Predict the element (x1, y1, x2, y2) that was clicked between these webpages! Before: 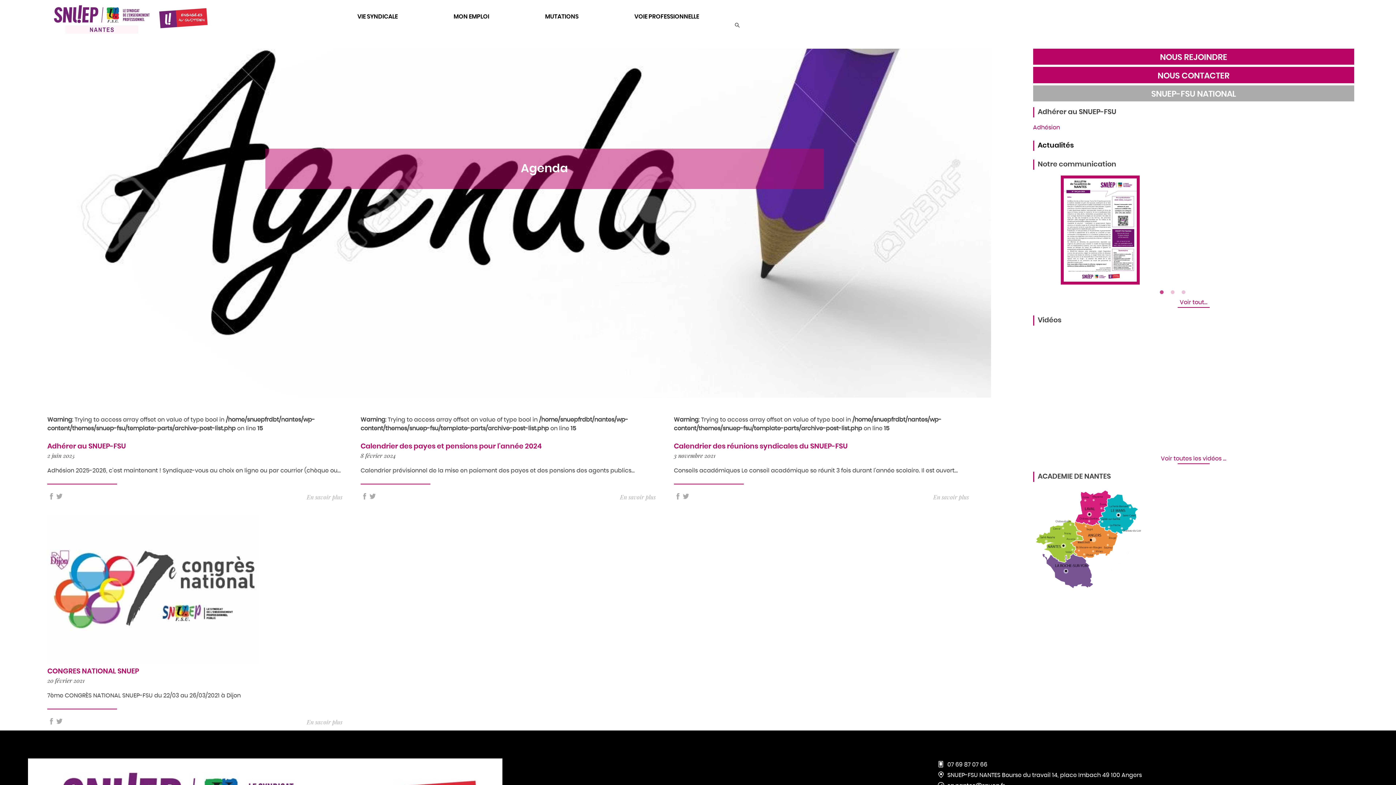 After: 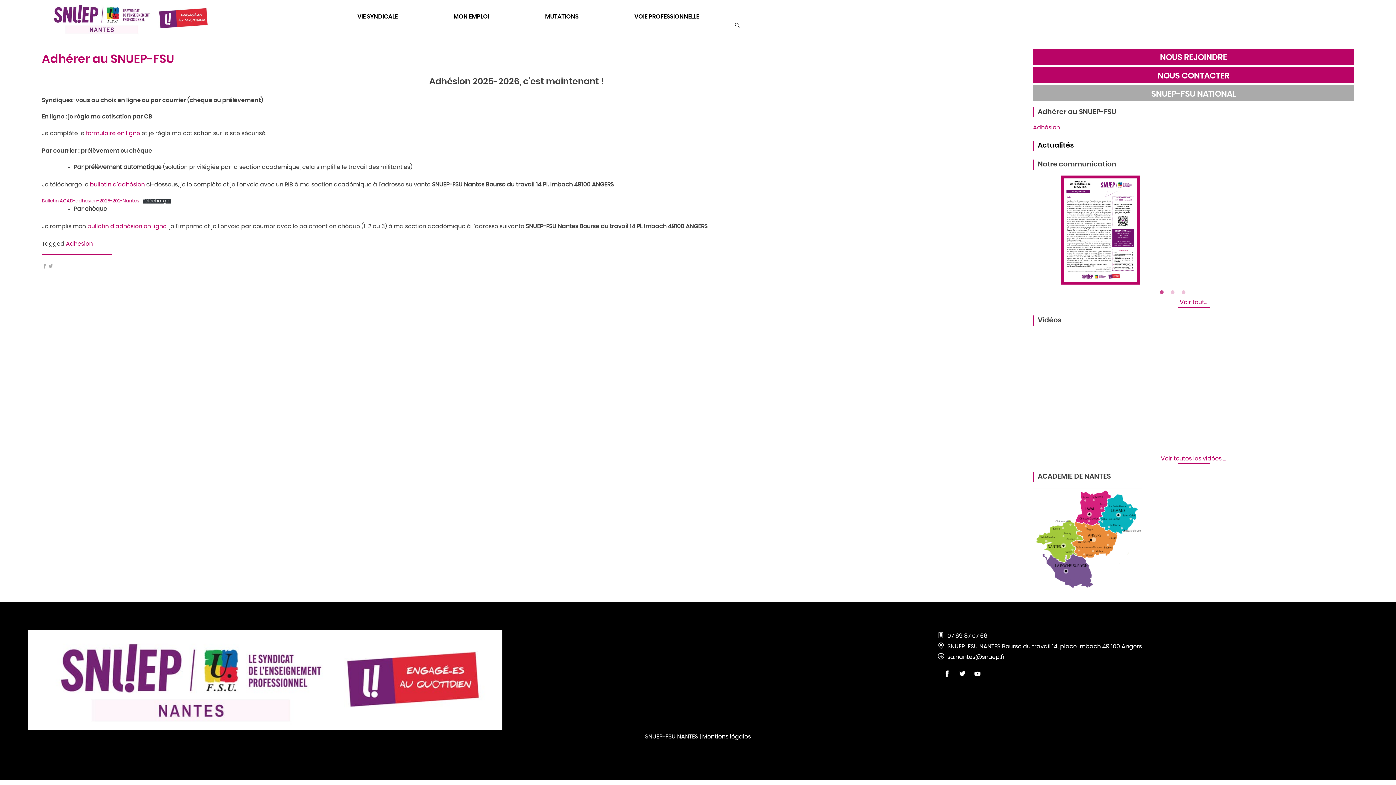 Action: bbox: (306, 494, 342, 500) label: En savoir plus